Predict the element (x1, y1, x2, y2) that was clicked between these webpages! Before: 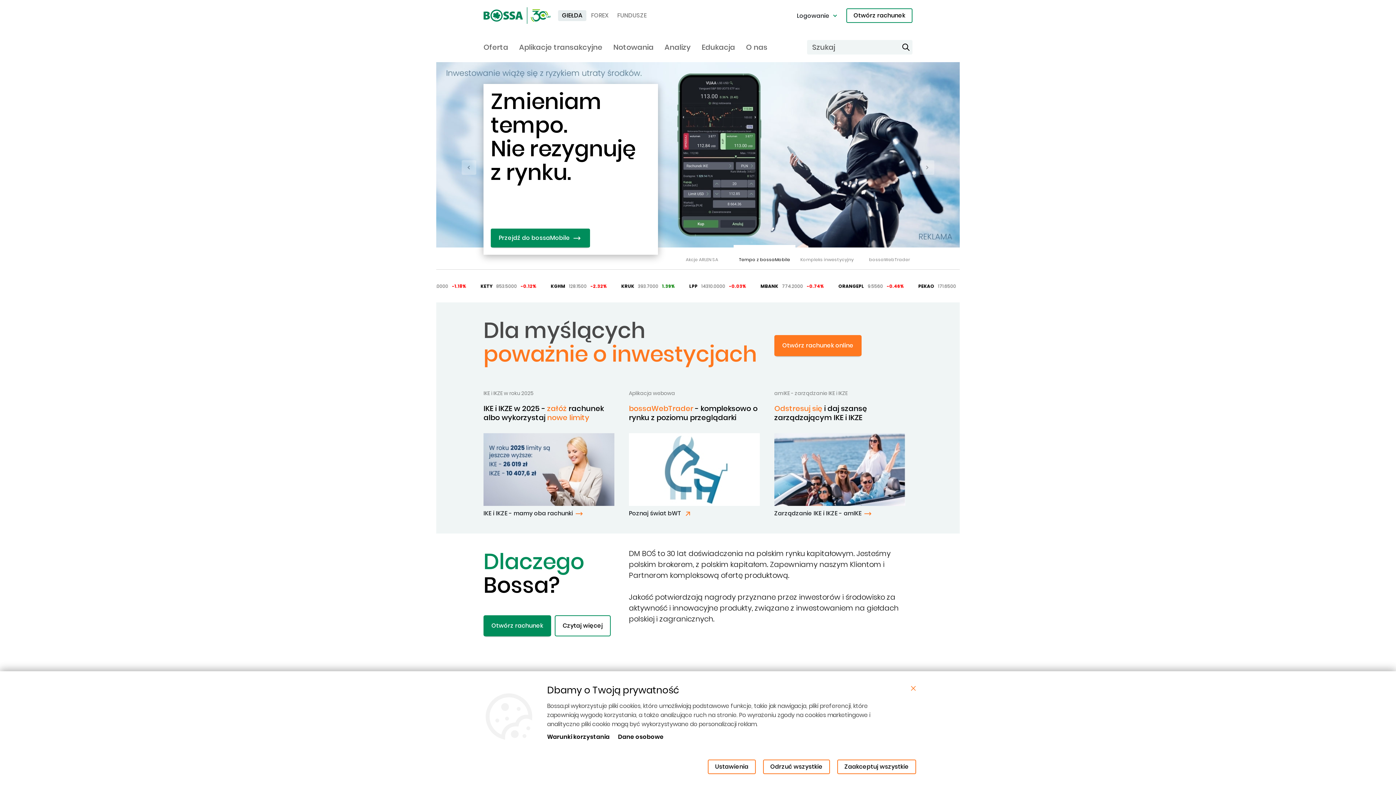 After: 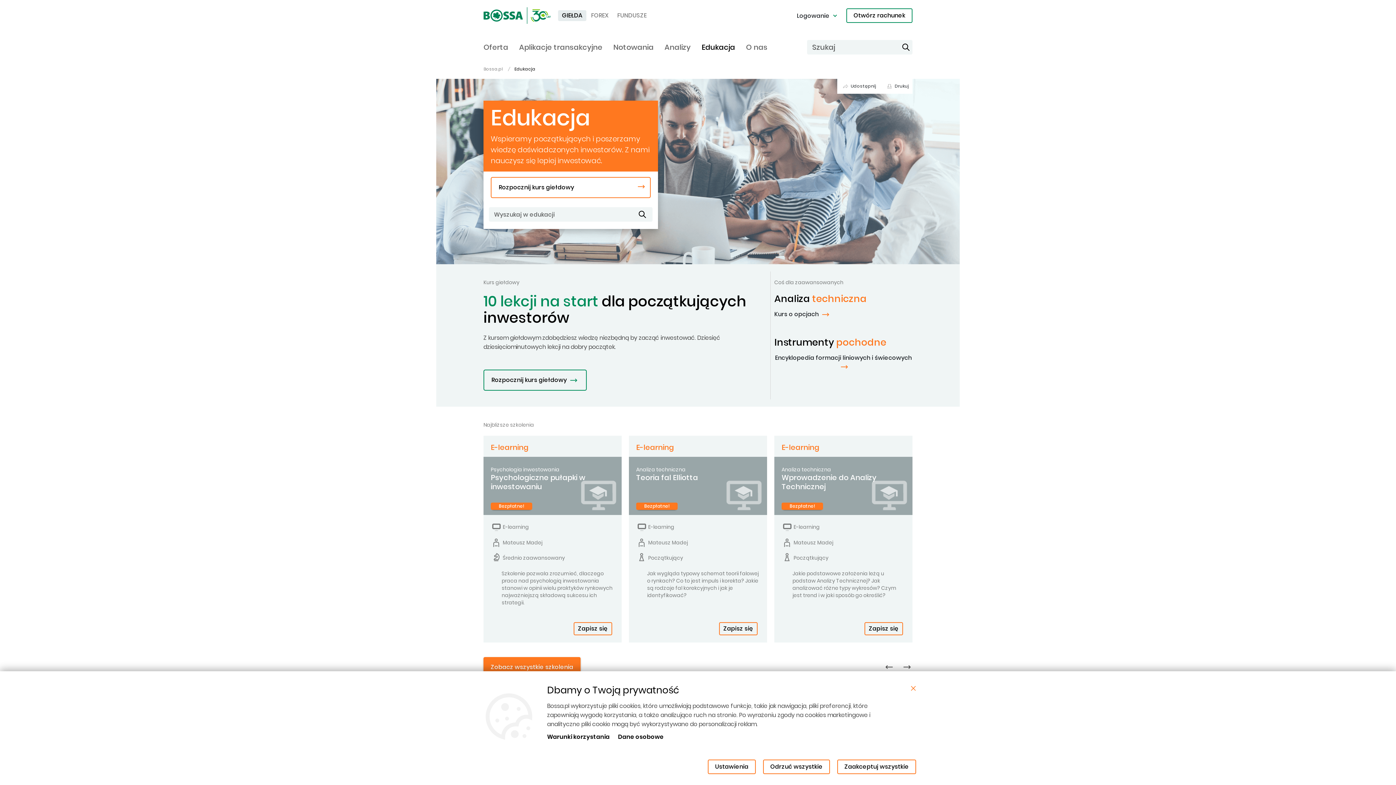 Action: bbox: (701, 41, 735, 55) label: Edukacja